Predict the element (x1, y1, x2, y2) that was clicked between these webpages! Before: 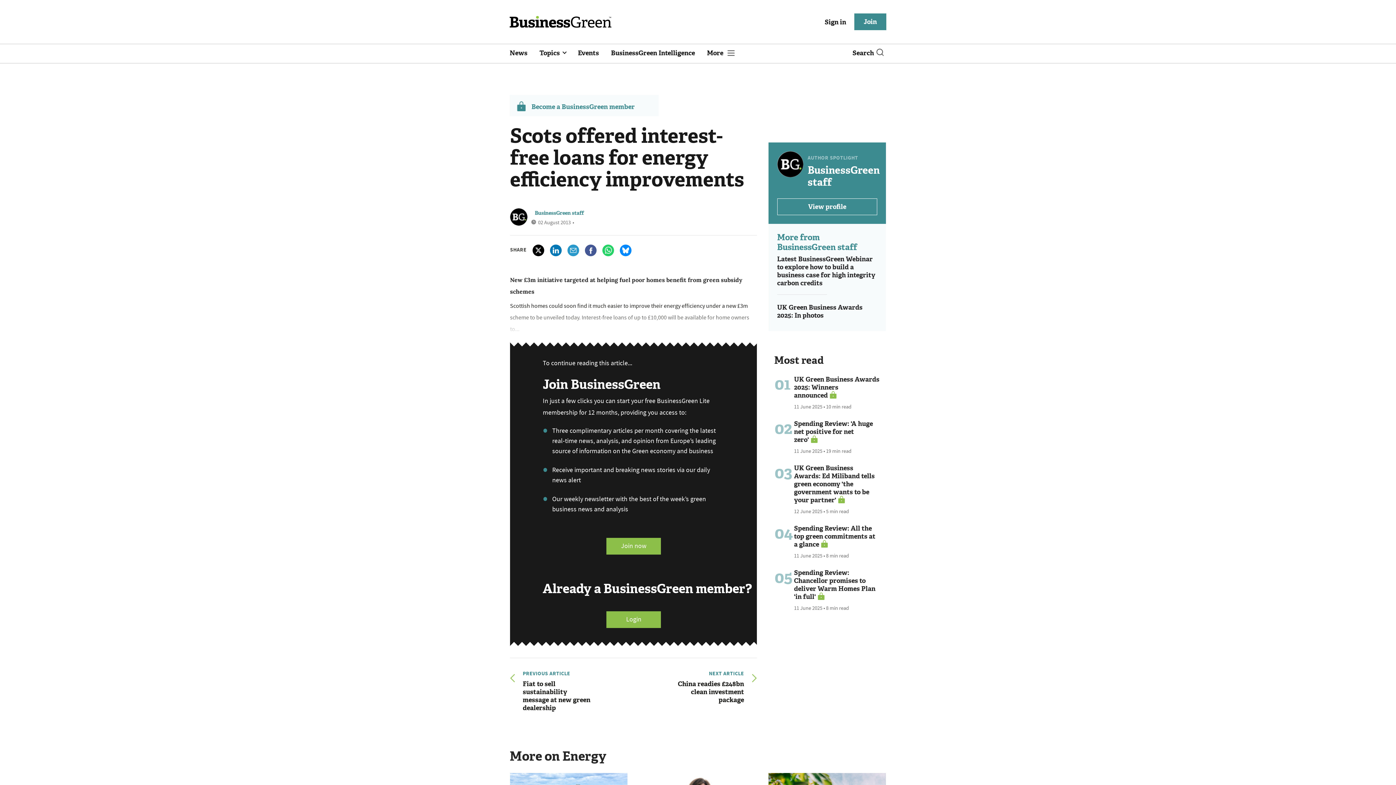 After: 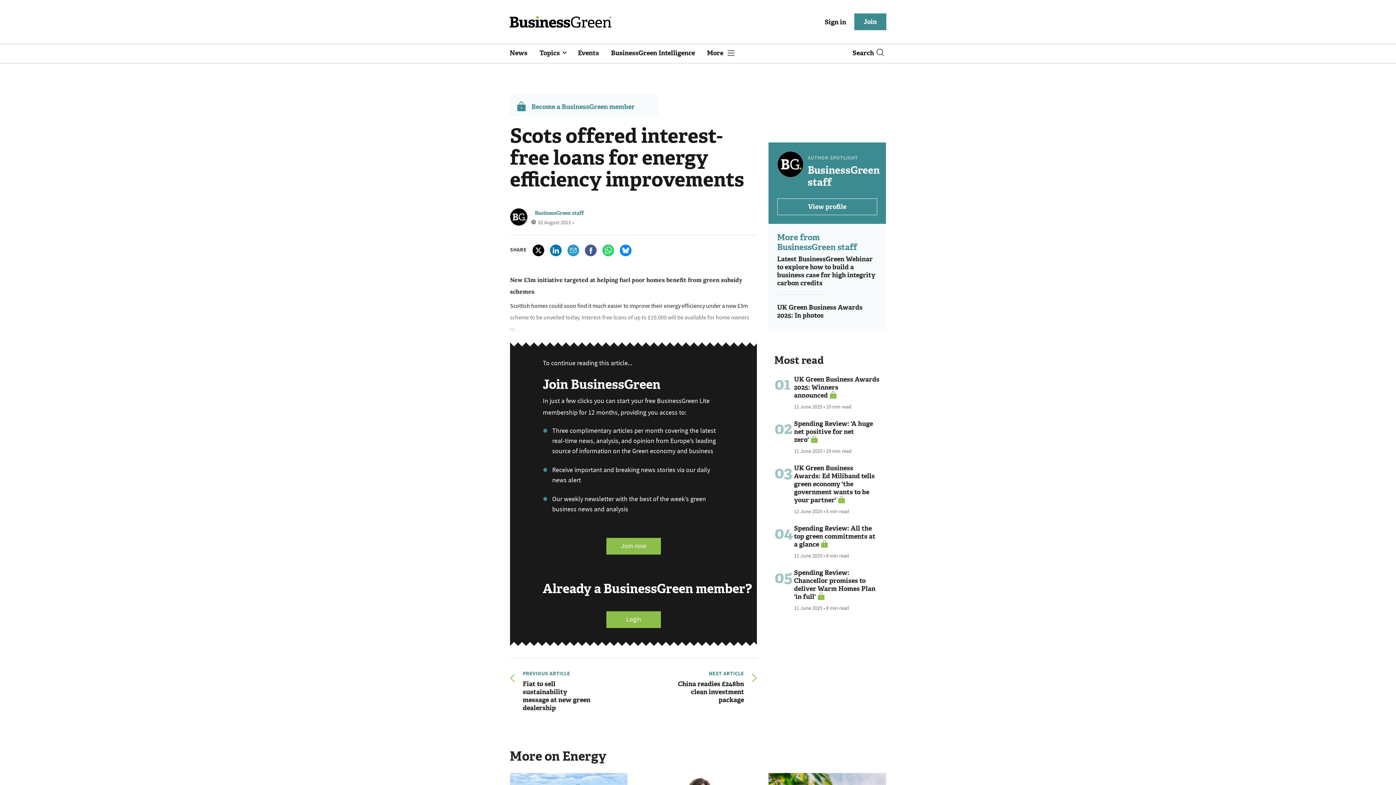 Action: bbox: (602, 244, 614, 256)